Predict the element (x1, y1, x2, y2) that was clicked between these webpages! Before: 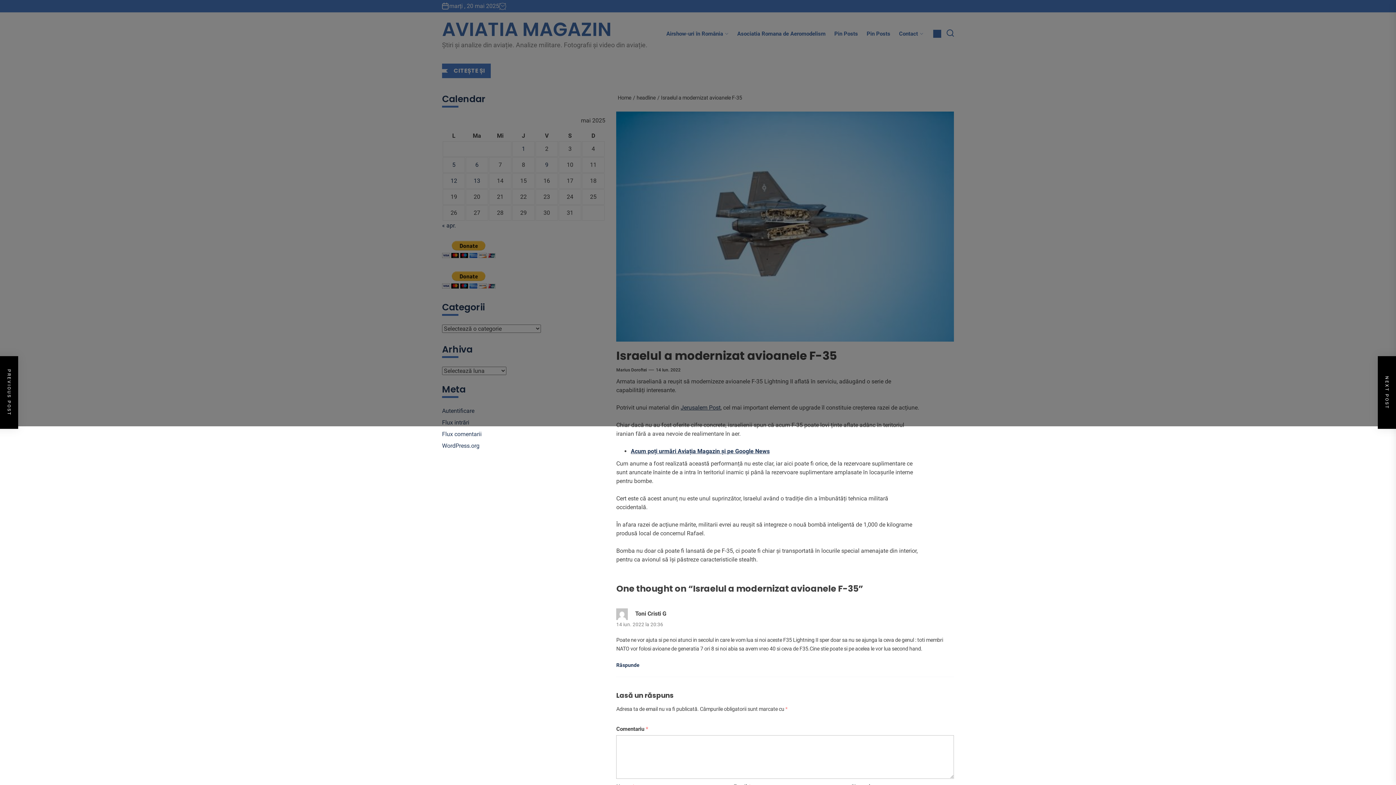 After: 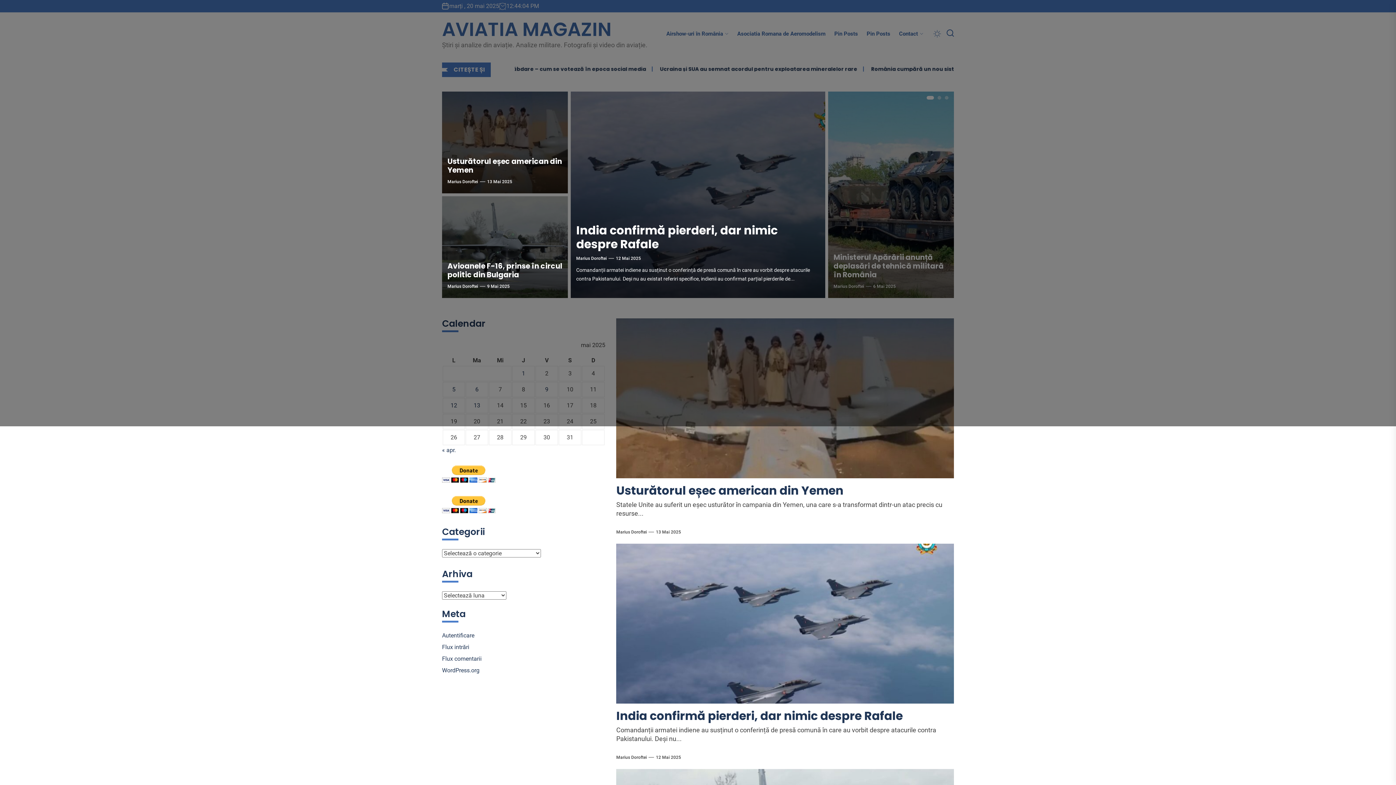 Action: bbox: (442, 18, 647, 40) label: AVIATIA MAGAZIN